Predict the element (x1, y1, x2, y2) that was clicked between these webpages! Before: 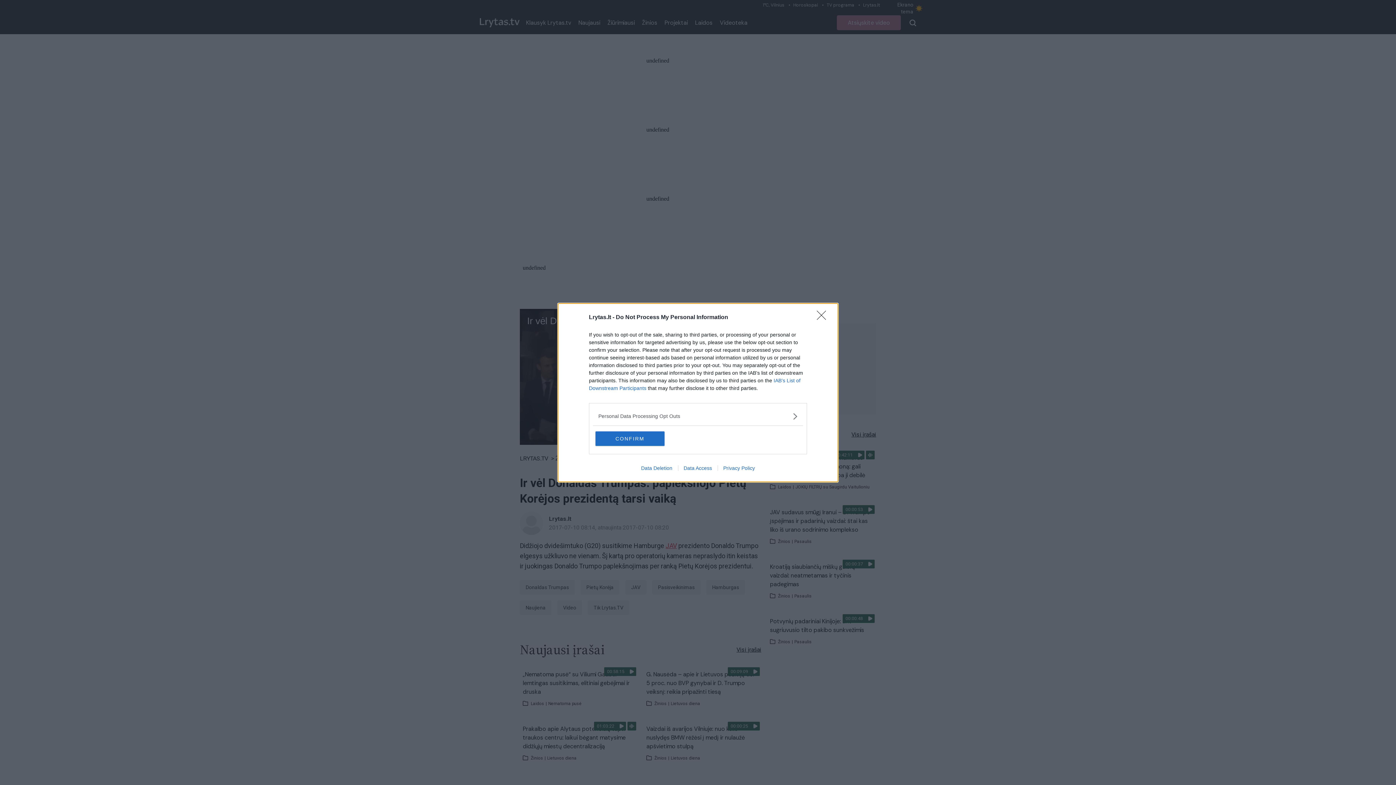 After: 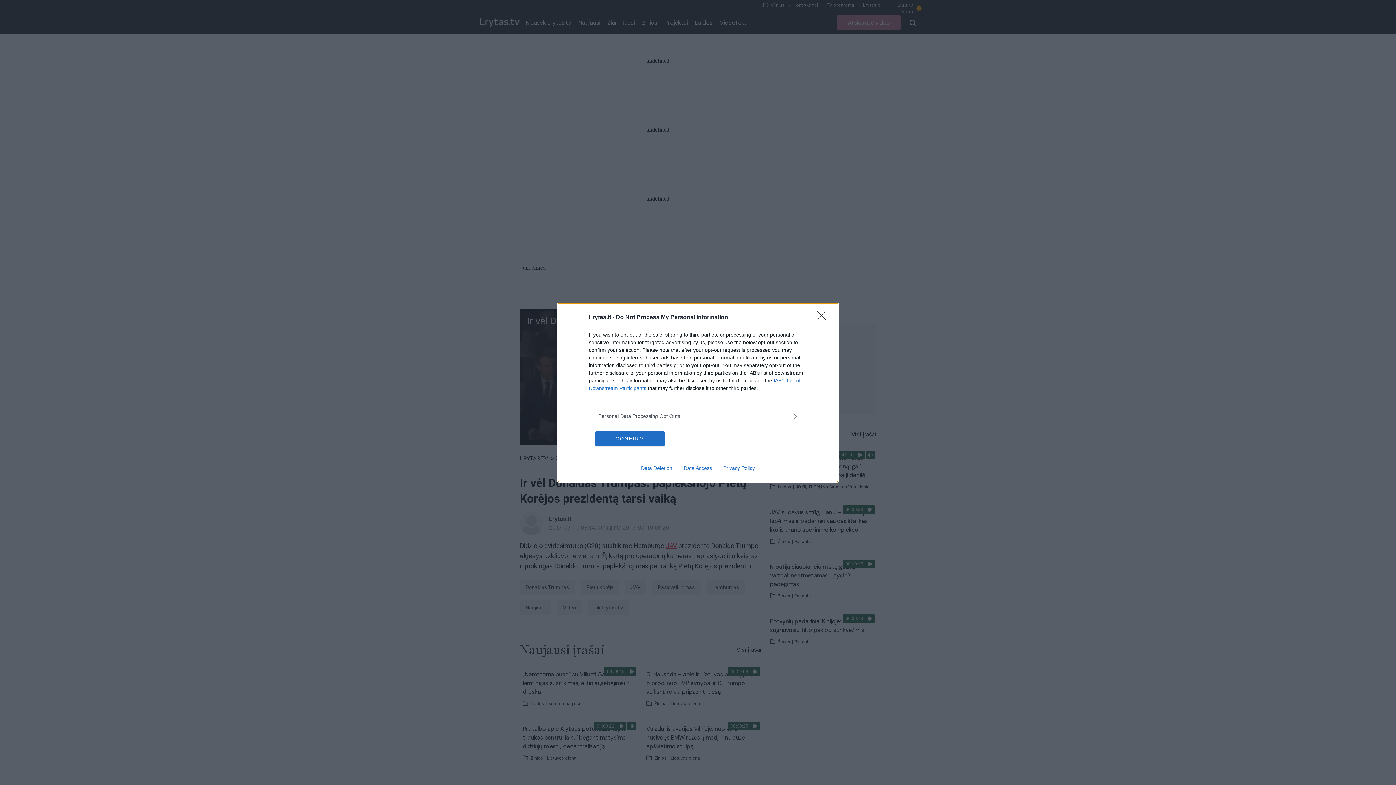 Action: bbox: (678, 465, 717, 471) label: Data Access